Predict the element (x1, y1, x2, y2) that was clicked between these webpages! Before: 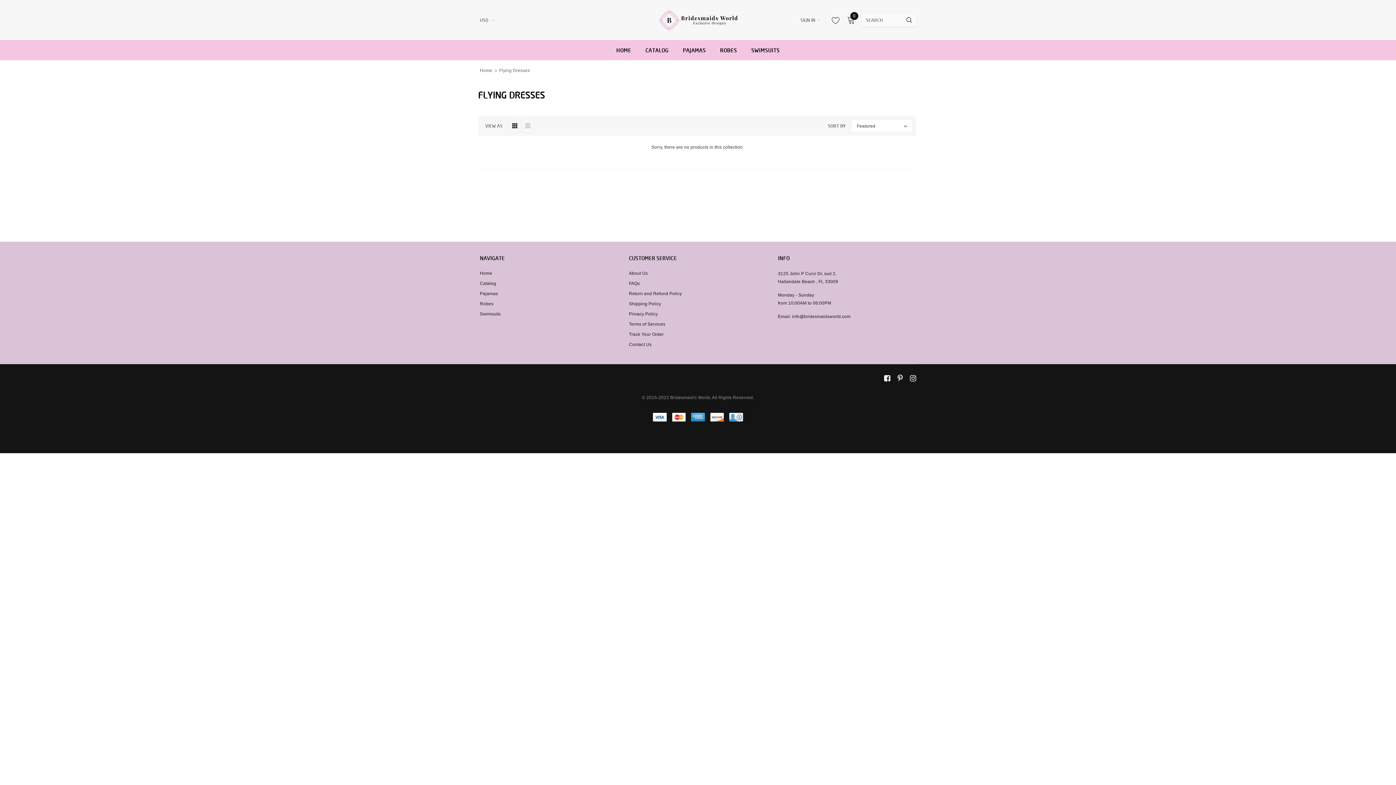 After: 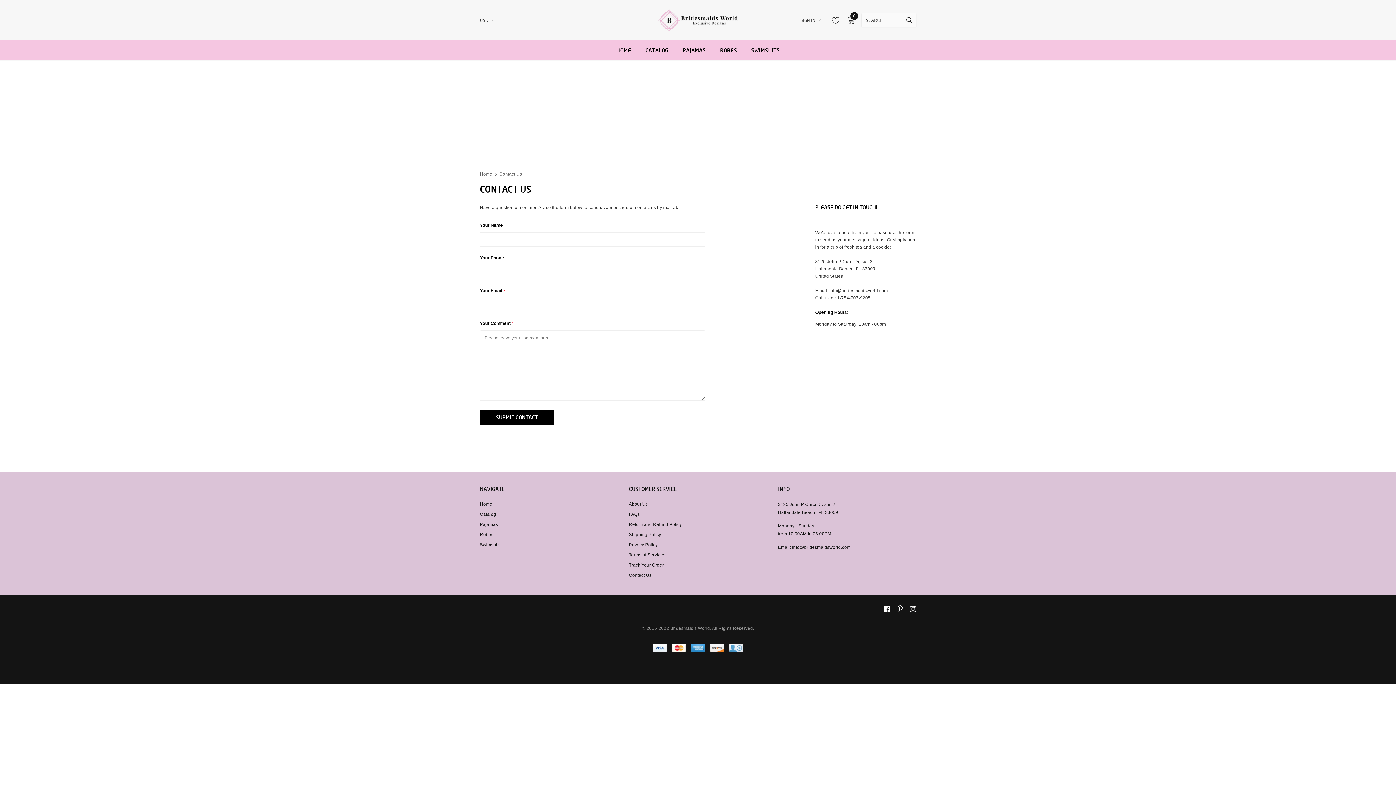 Action: label: Contact Us bbox: (629, 339, 651, 349)